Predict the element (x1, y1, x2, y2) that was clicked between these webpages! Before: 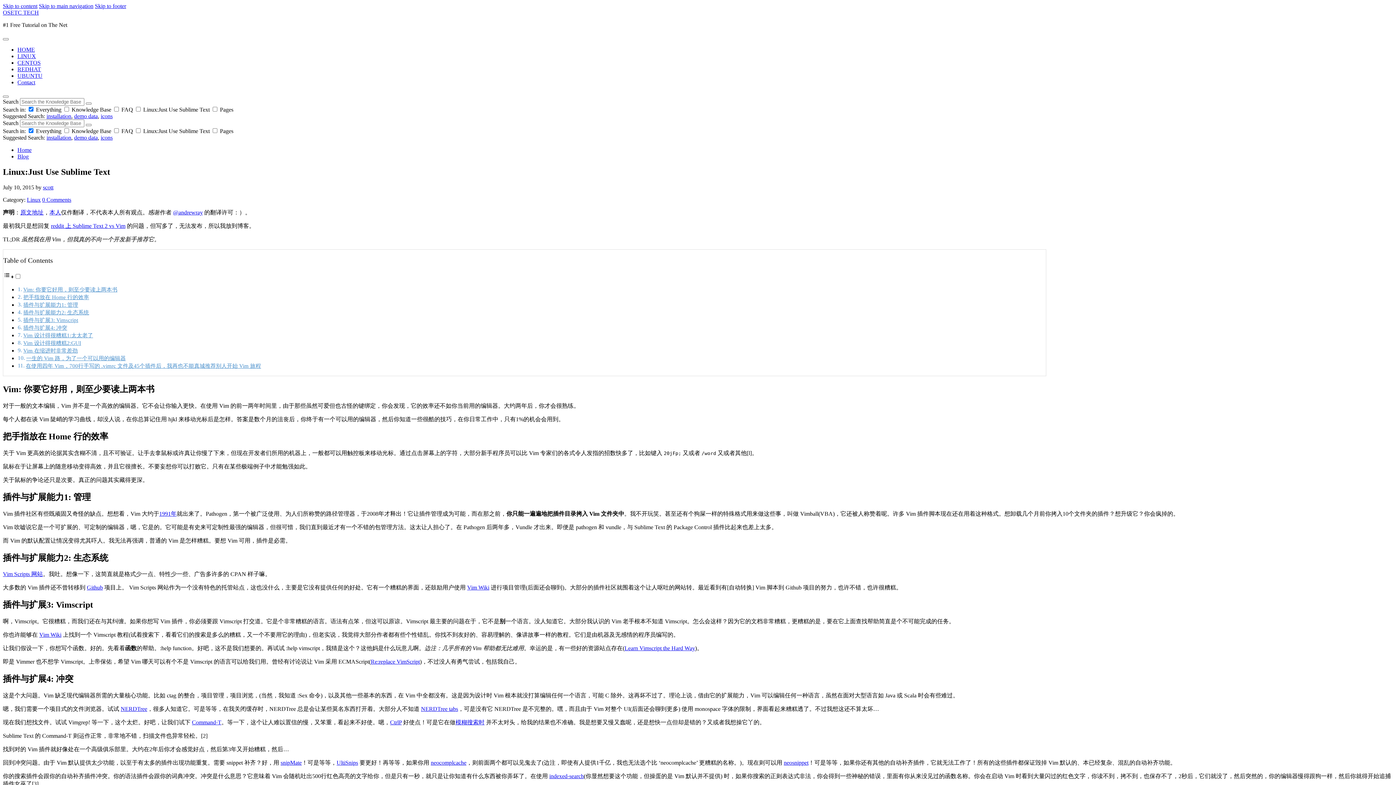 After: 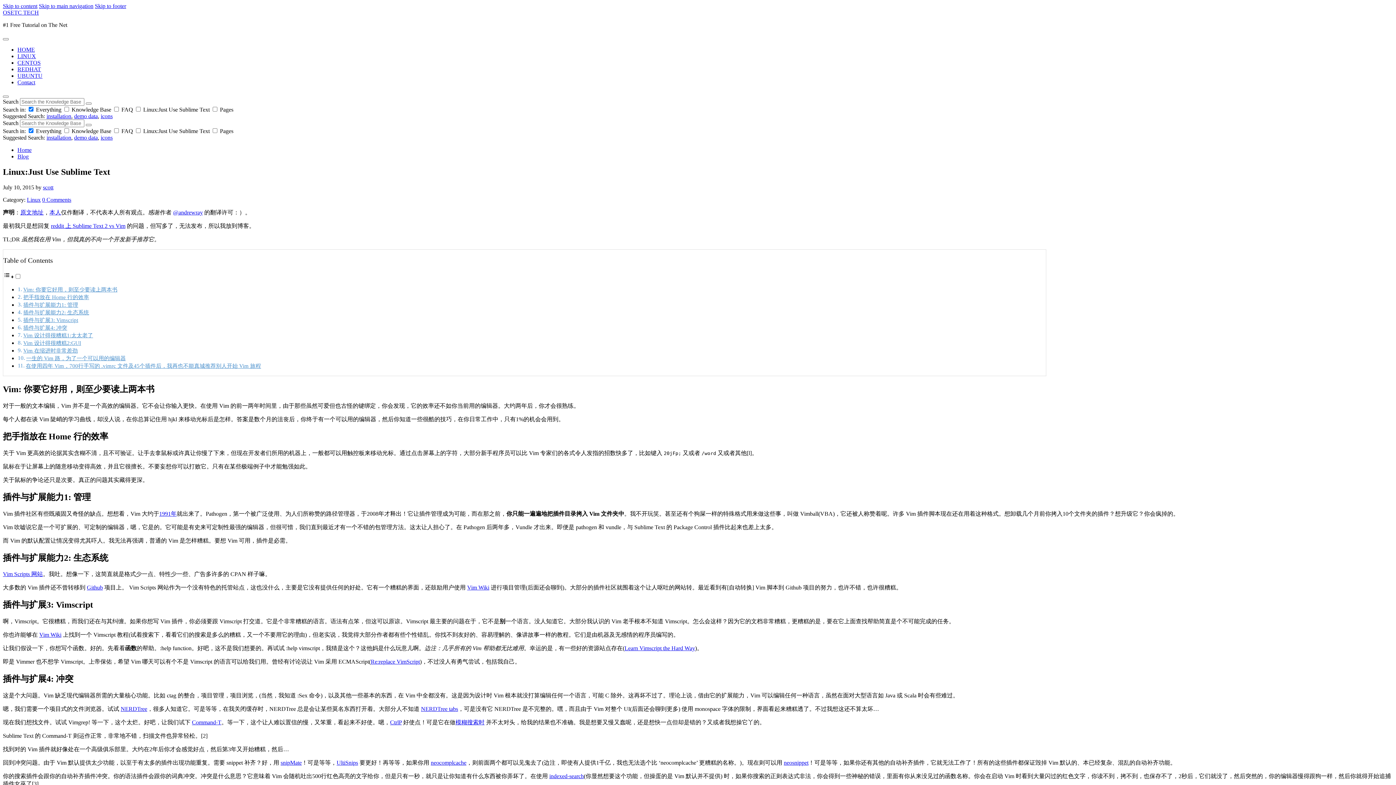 Action: label: UltiSnips bbox: (336, 760, 358, 766)